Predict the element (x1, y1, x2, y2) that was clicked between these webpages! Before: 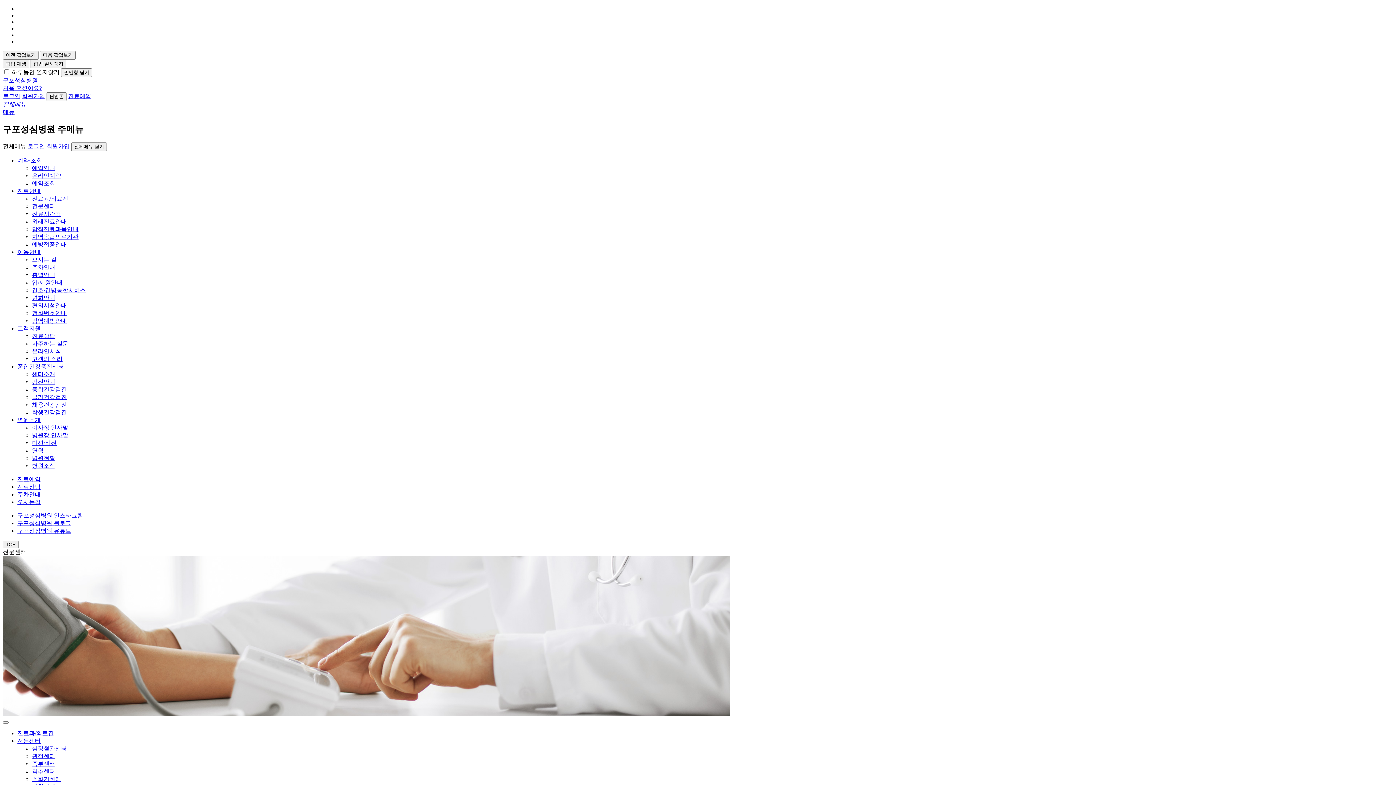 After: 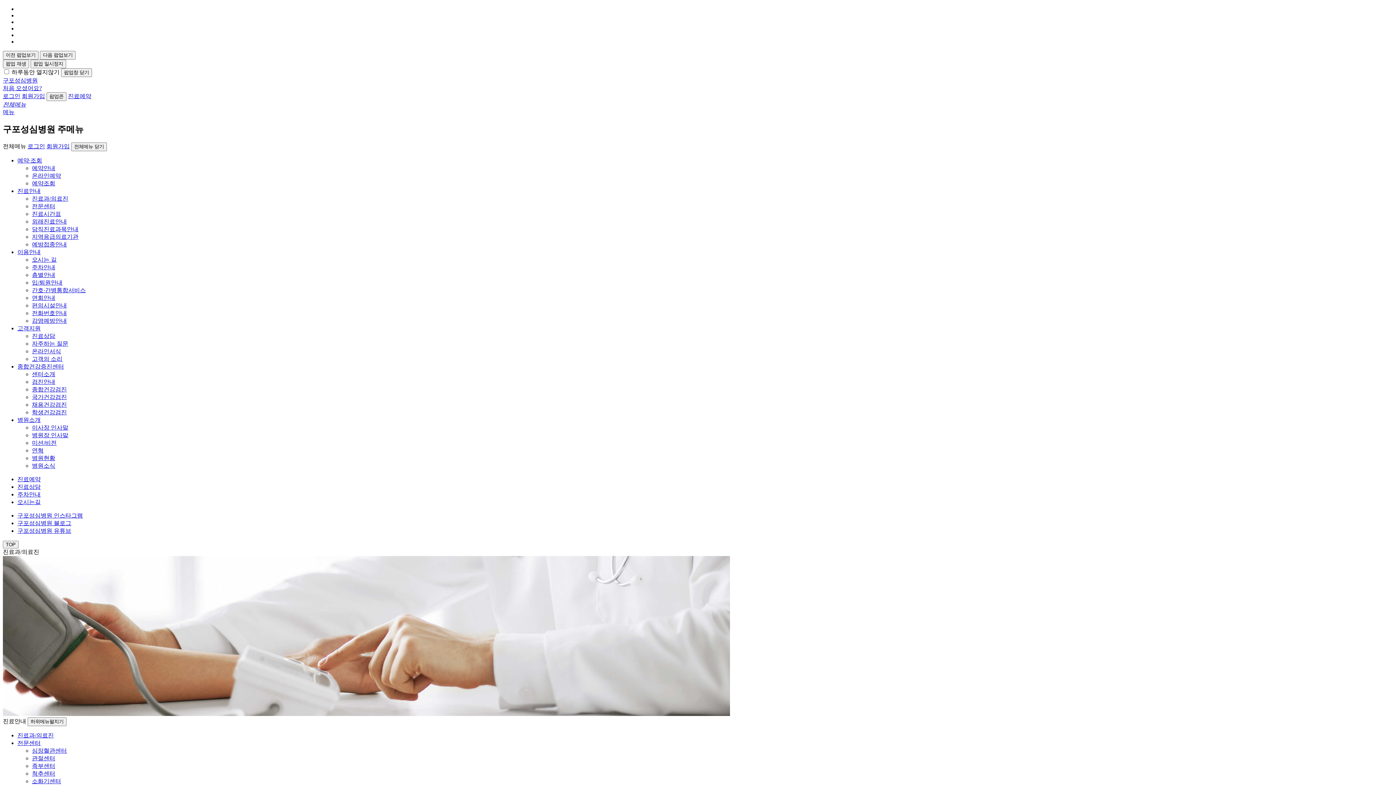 Action: label: 진료안내 bbox: (17, 187, 40, 194)